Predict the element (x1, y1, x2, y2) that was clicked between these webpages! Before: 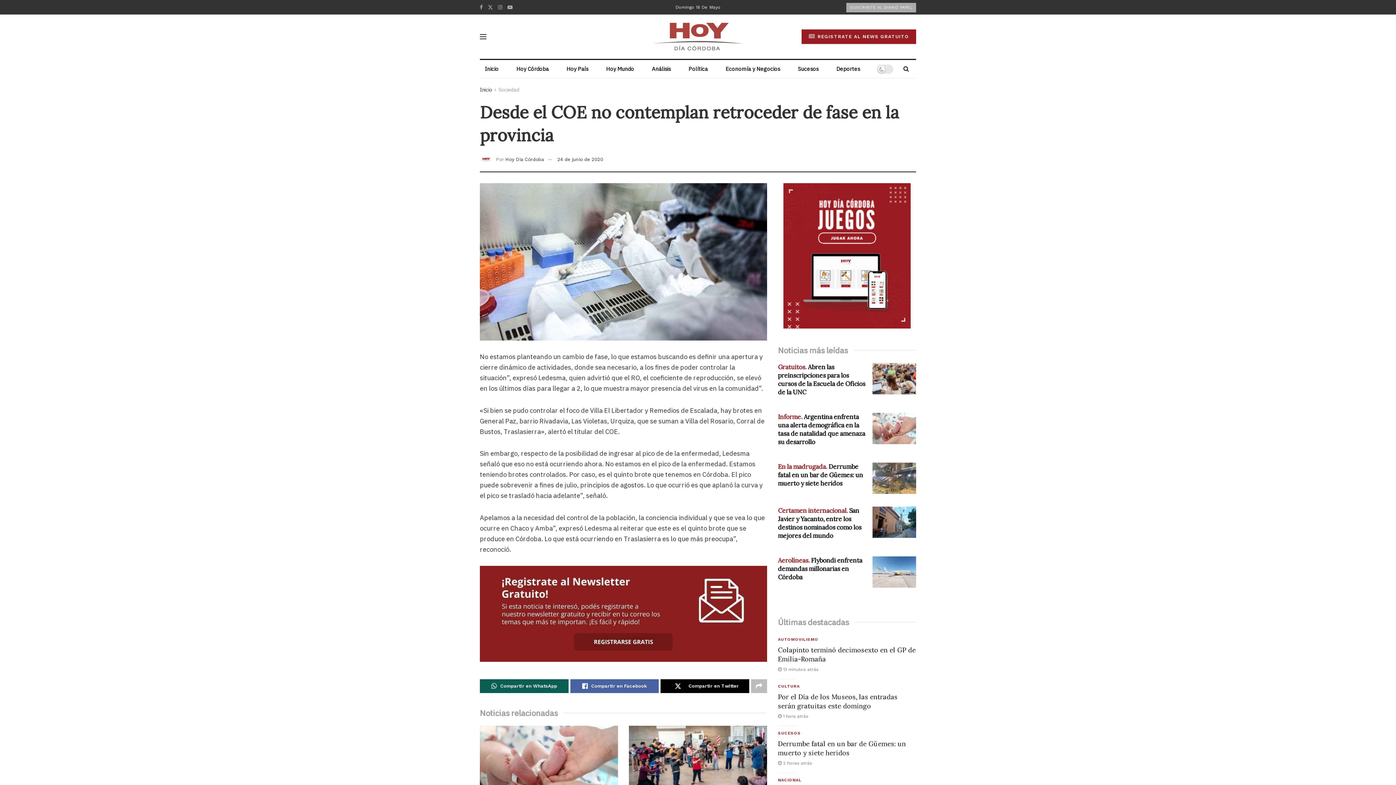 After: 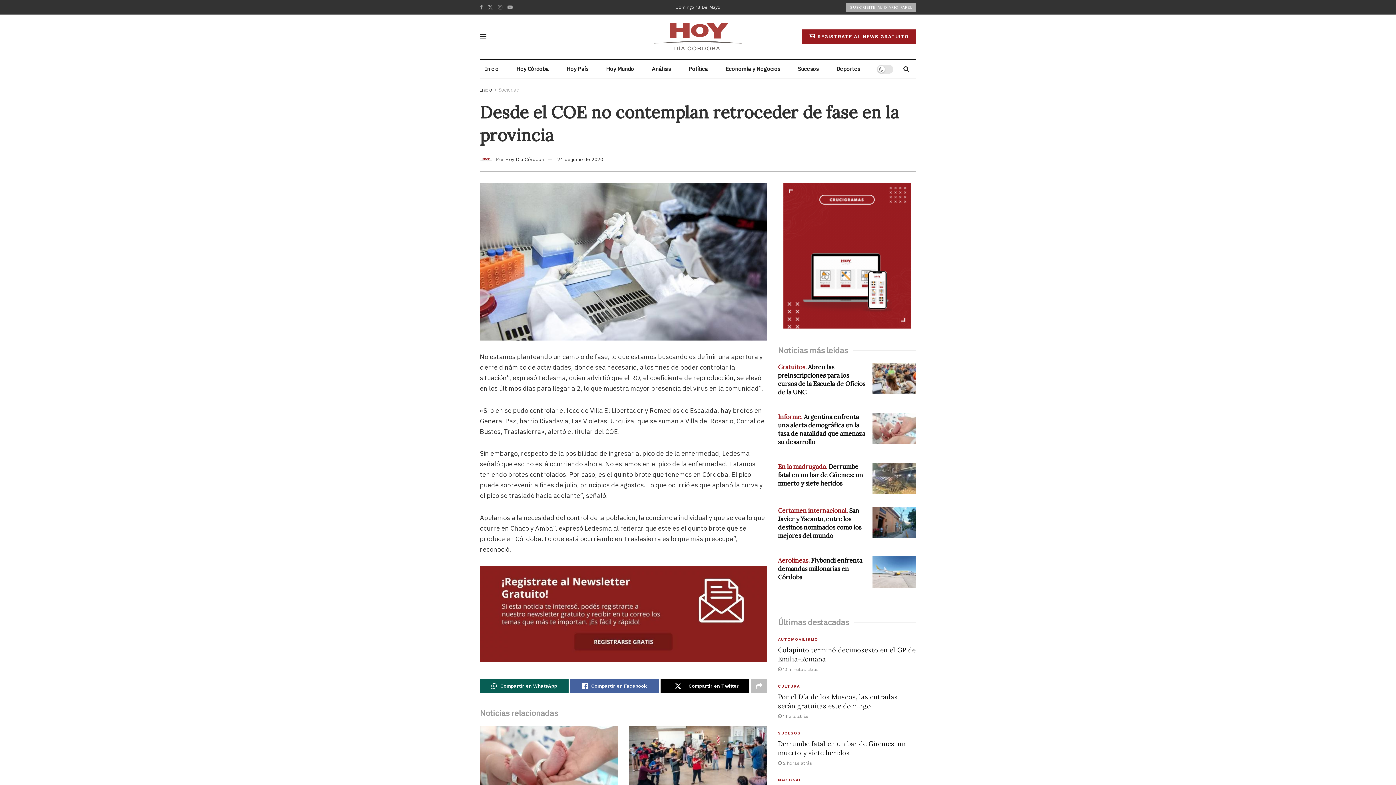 Action: label: Find us on Instagram bbox: (498, 0, 502, 14)